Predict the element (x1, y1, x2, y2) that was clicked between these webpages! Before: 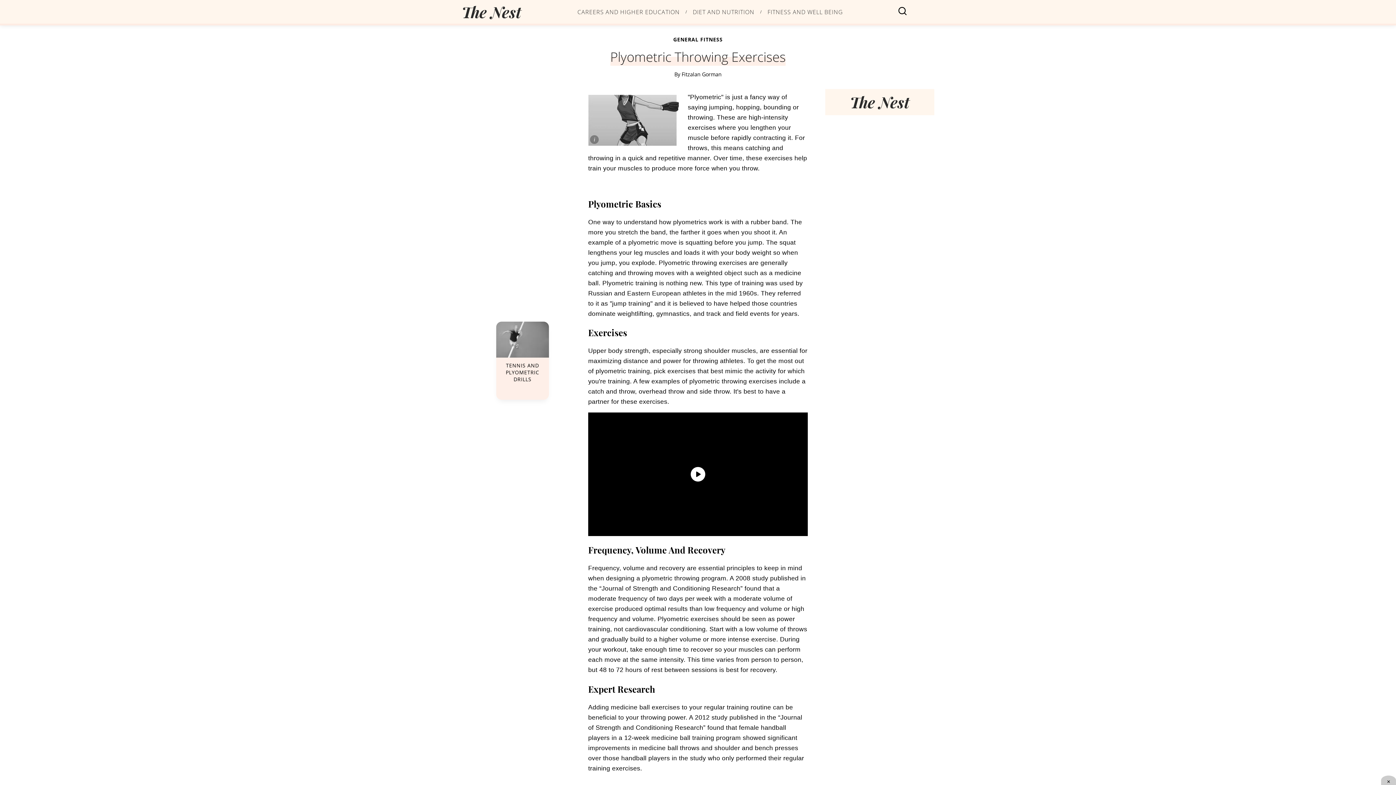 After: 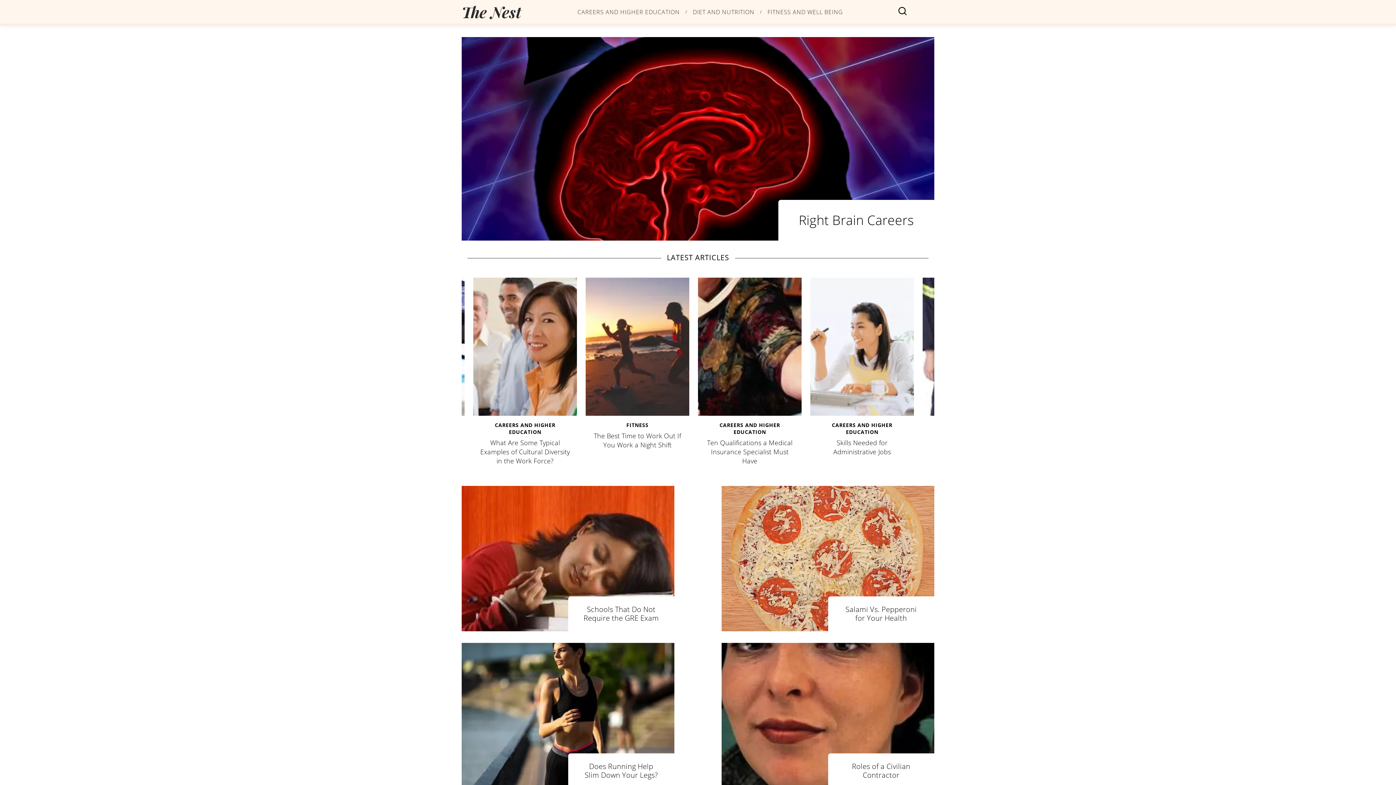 Action: bbox: (461, 3, 521, 20) label: logo